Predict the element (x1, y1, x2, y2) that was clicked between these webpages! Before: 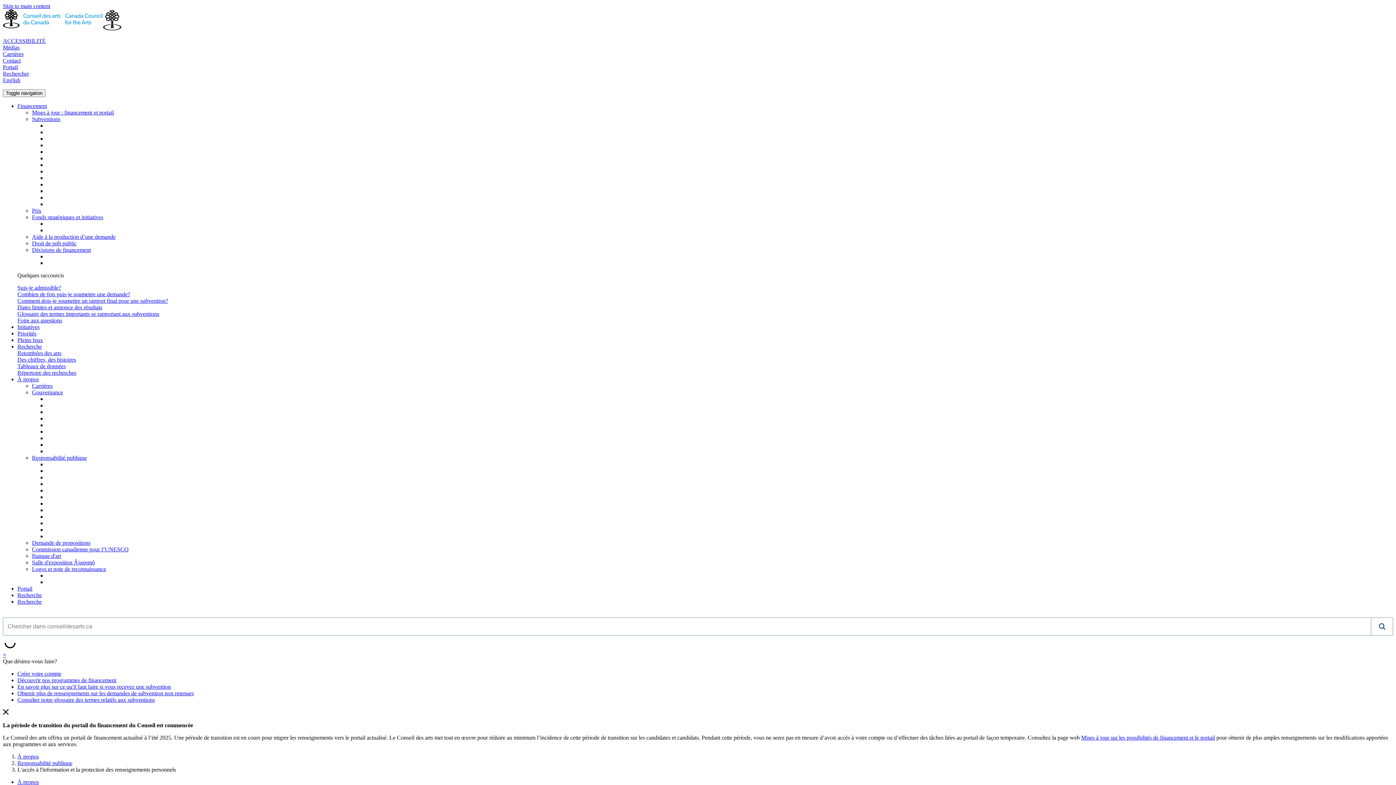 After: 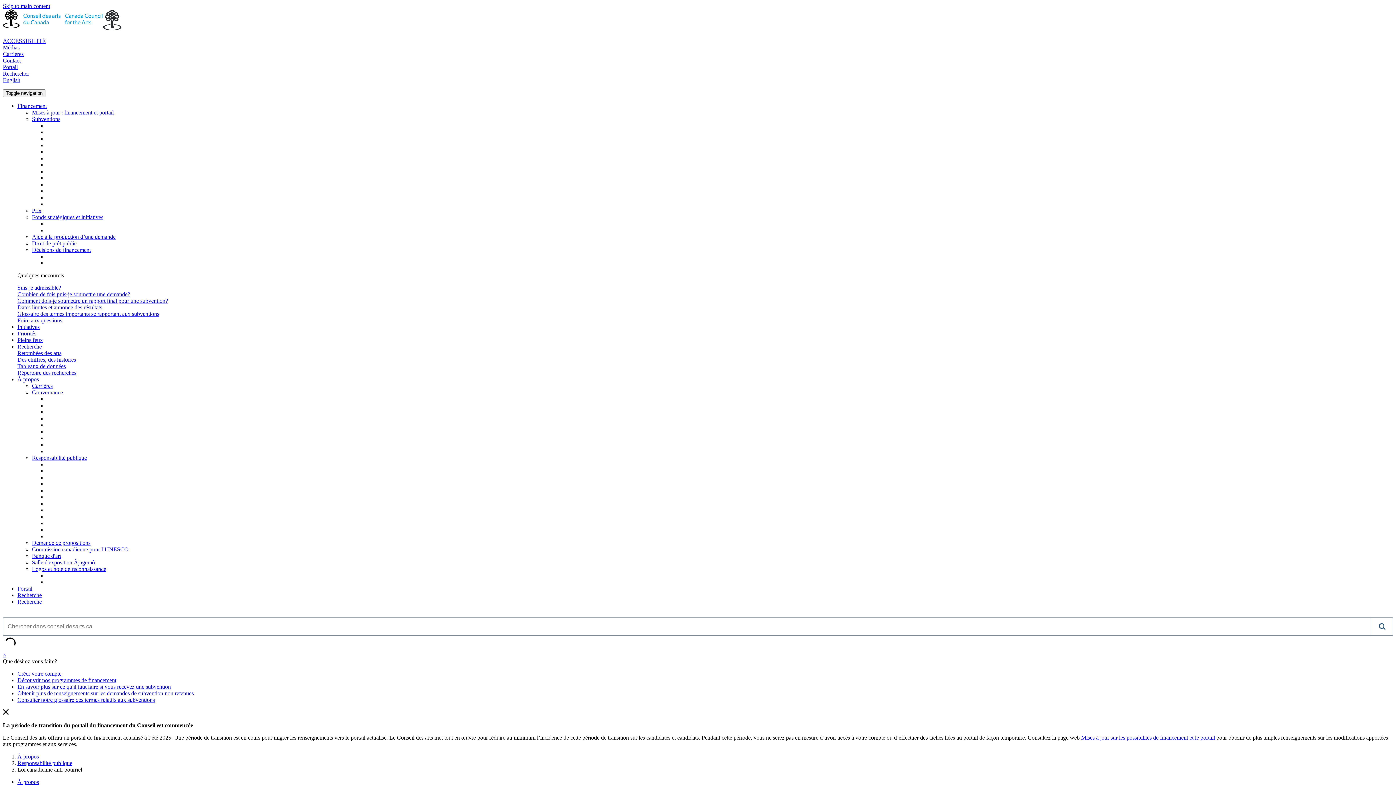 Action: label: Loi canadienne anti-pourriel bbox: (46, 520, 111, 526)